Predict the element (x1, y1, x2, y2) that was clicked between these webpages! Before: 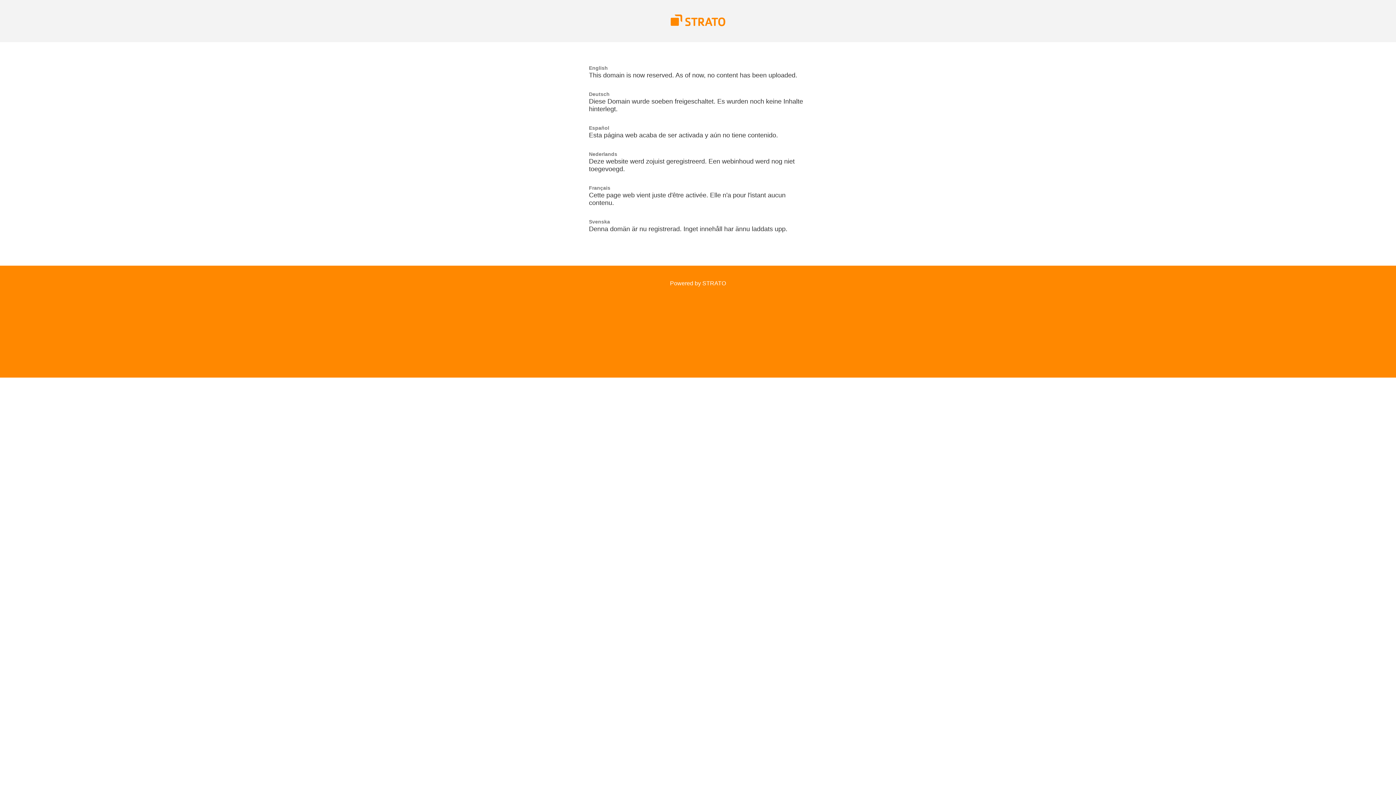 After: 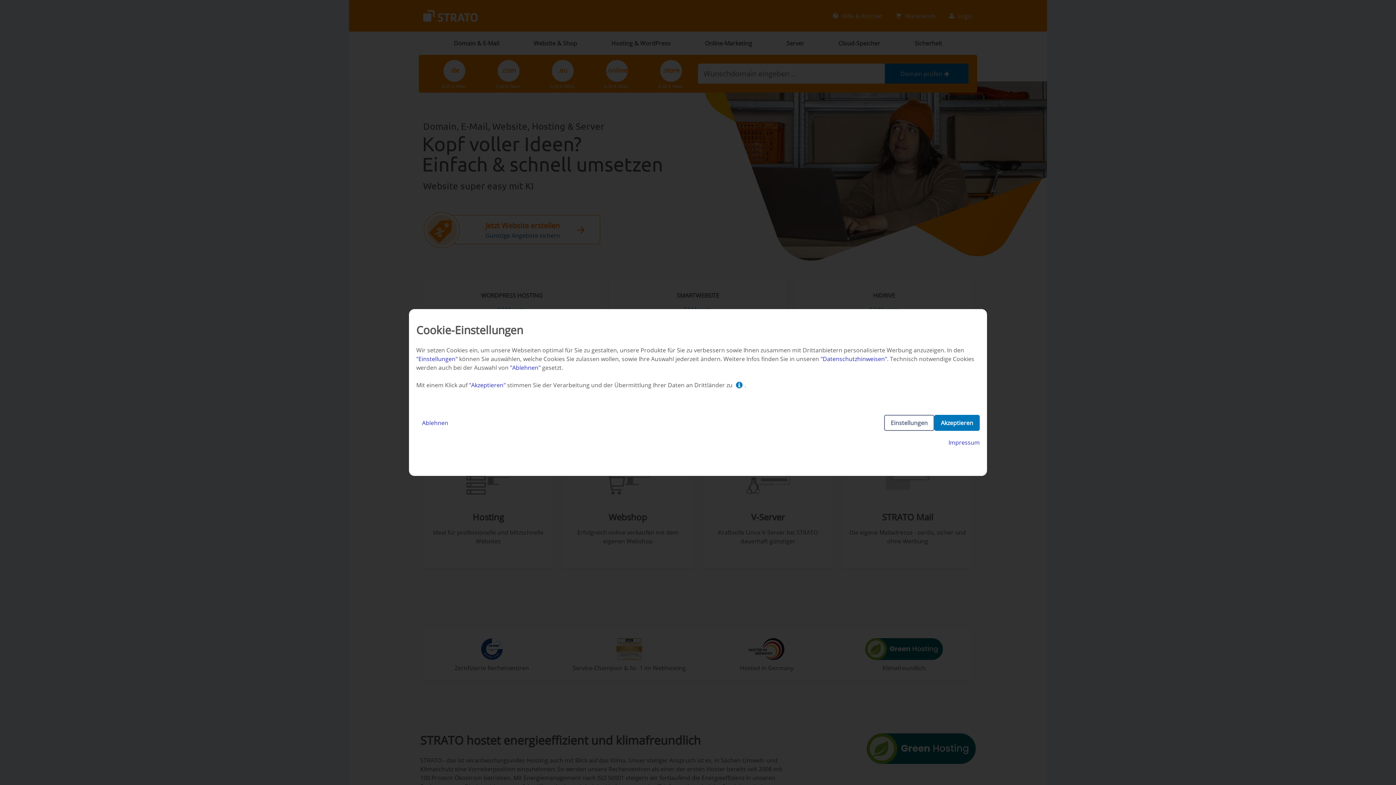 Action: bbox: (670, 21, 725, 27)